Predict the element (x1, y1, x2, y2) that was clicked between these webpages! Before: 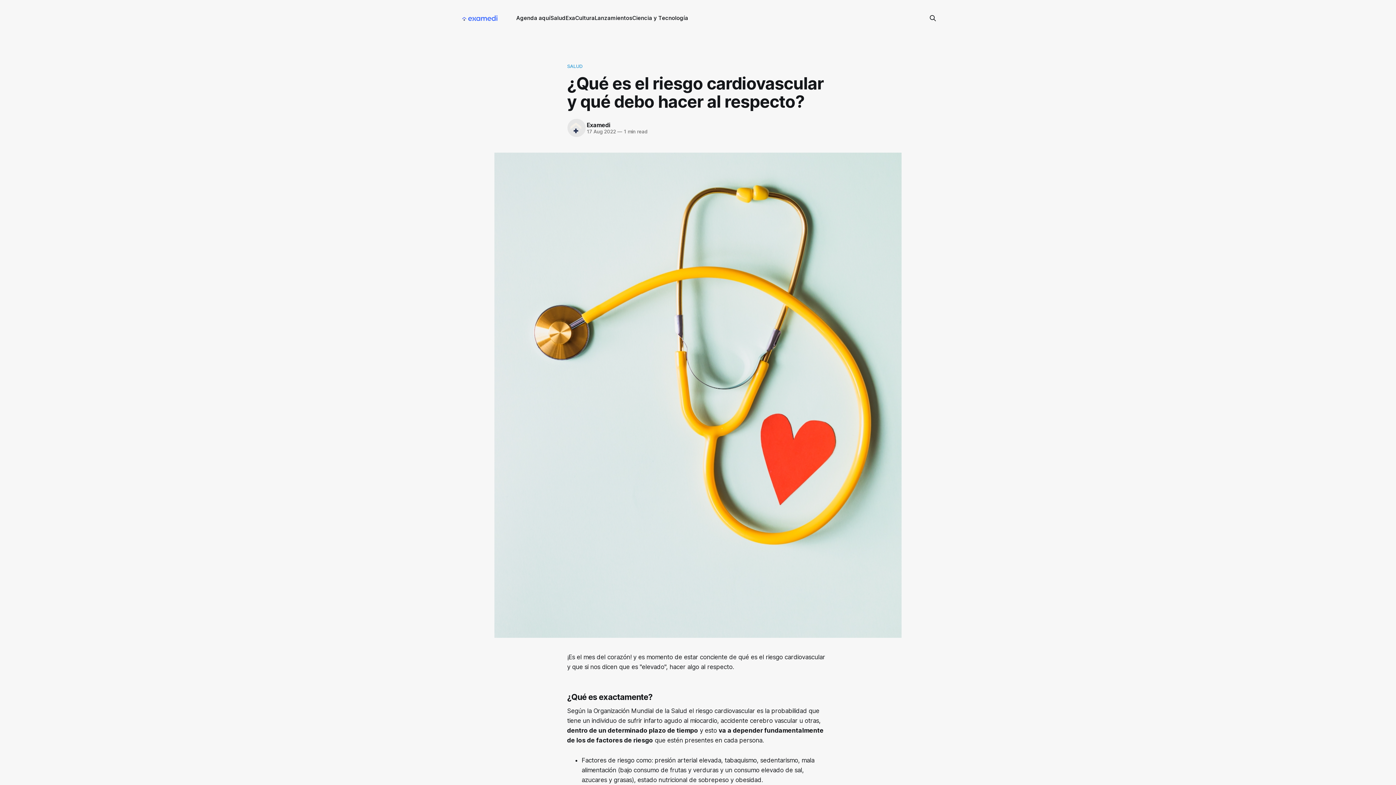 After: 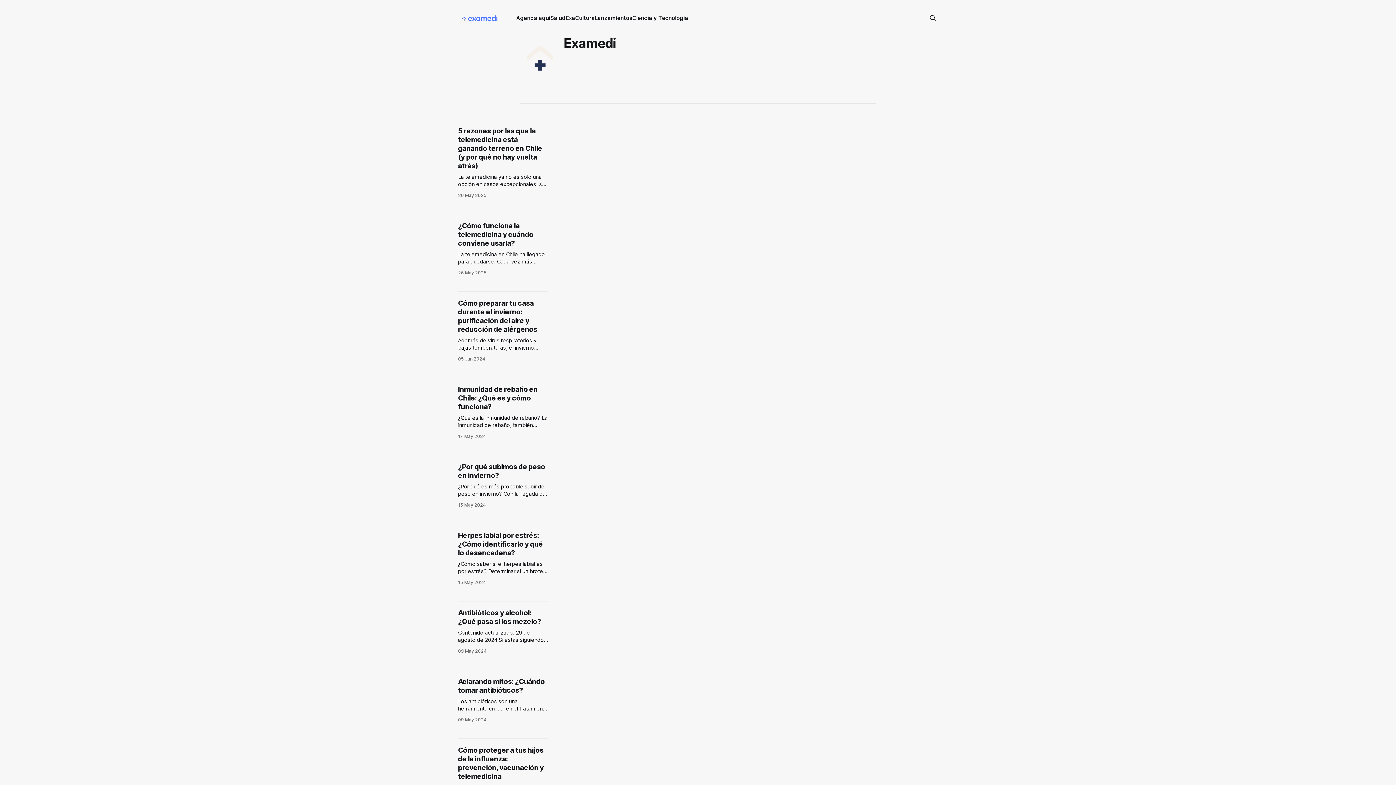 Action: bbox: (566, 117, 586, 138)